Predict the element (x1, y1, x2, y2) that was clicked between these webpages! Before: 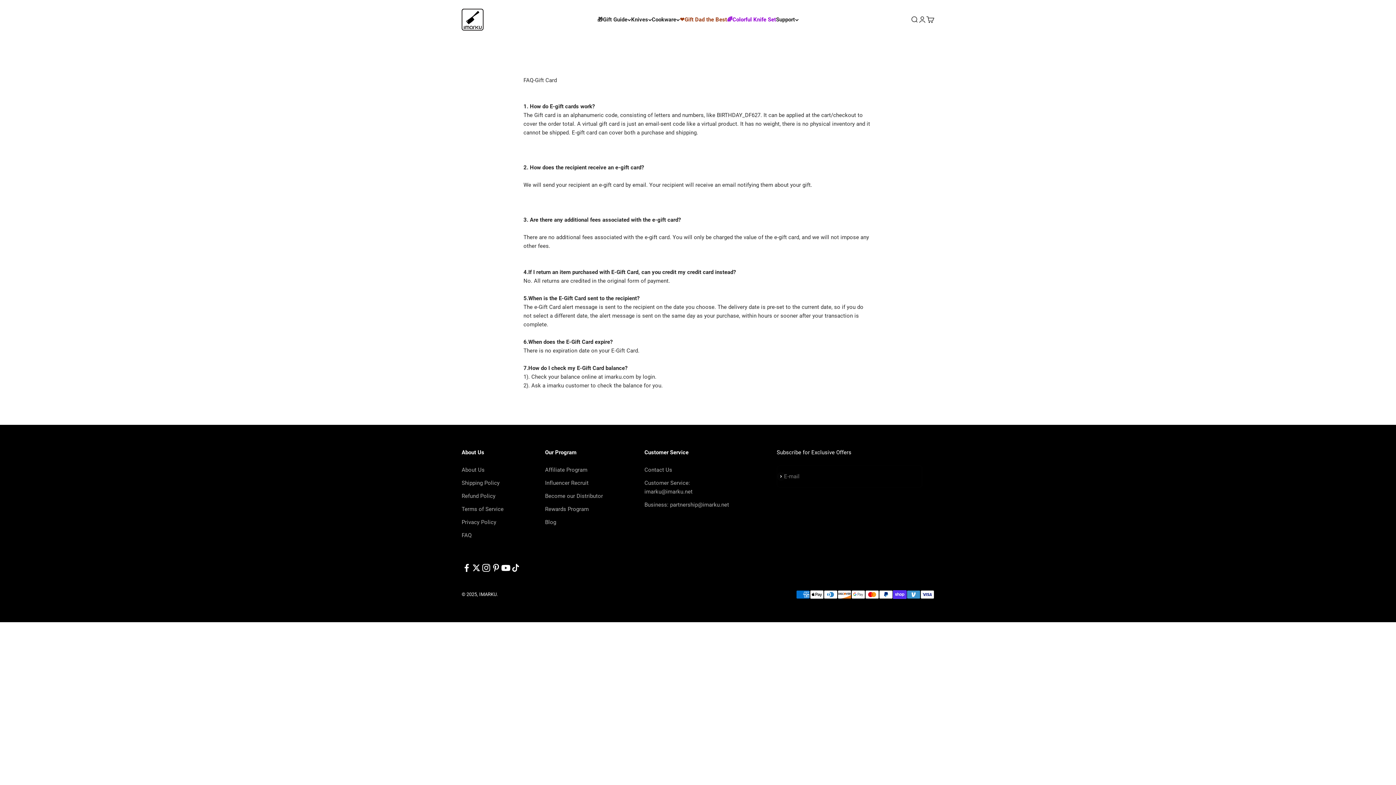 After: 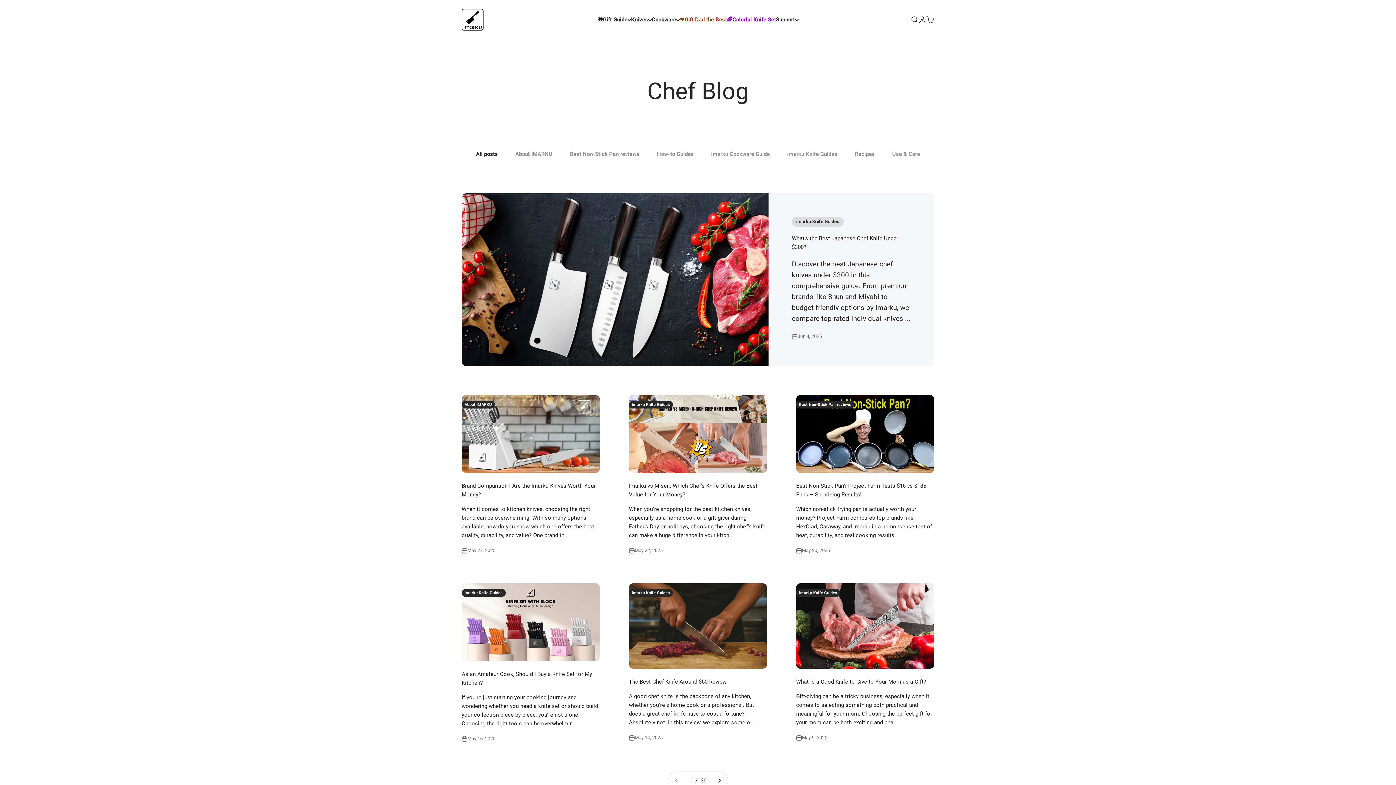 Action: label: Blog bbox: (545, 518, 556, 526)